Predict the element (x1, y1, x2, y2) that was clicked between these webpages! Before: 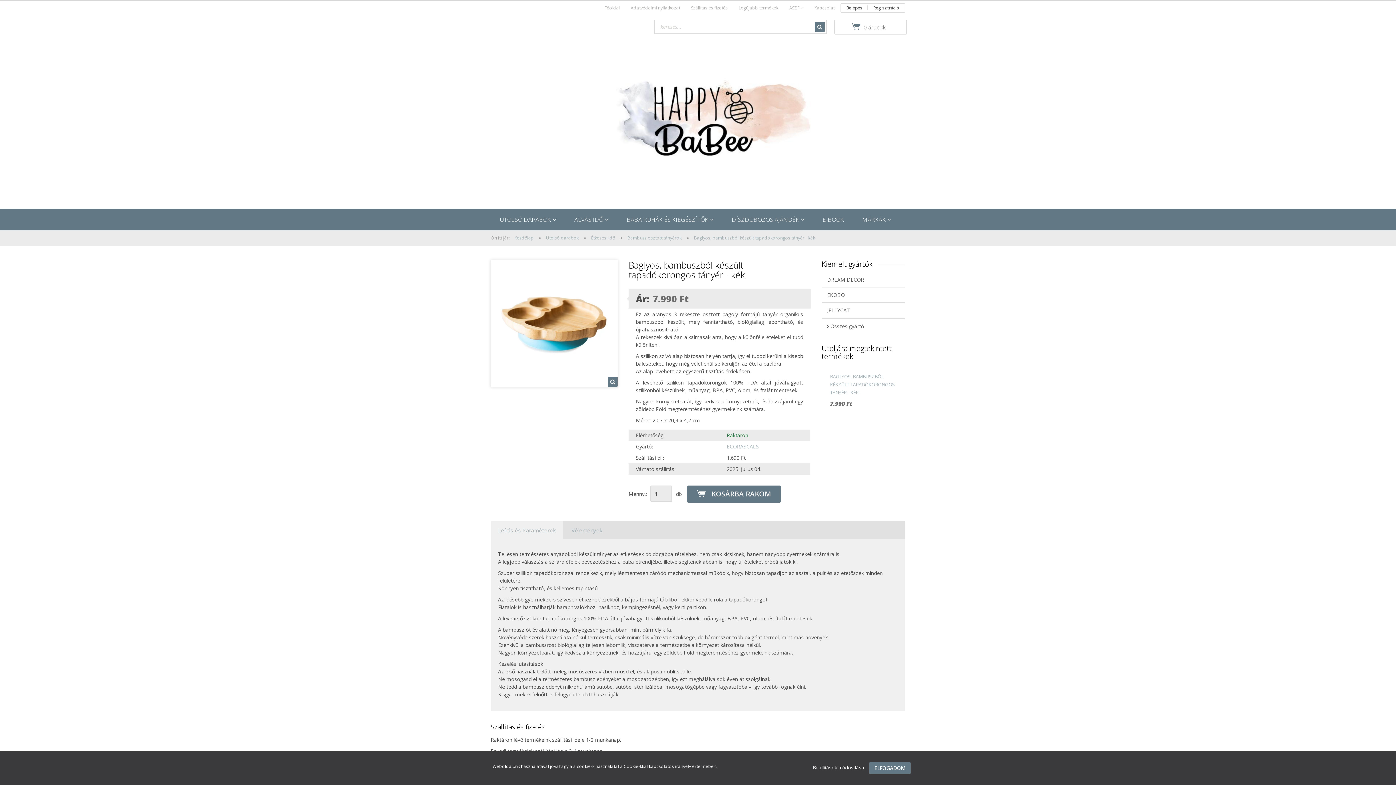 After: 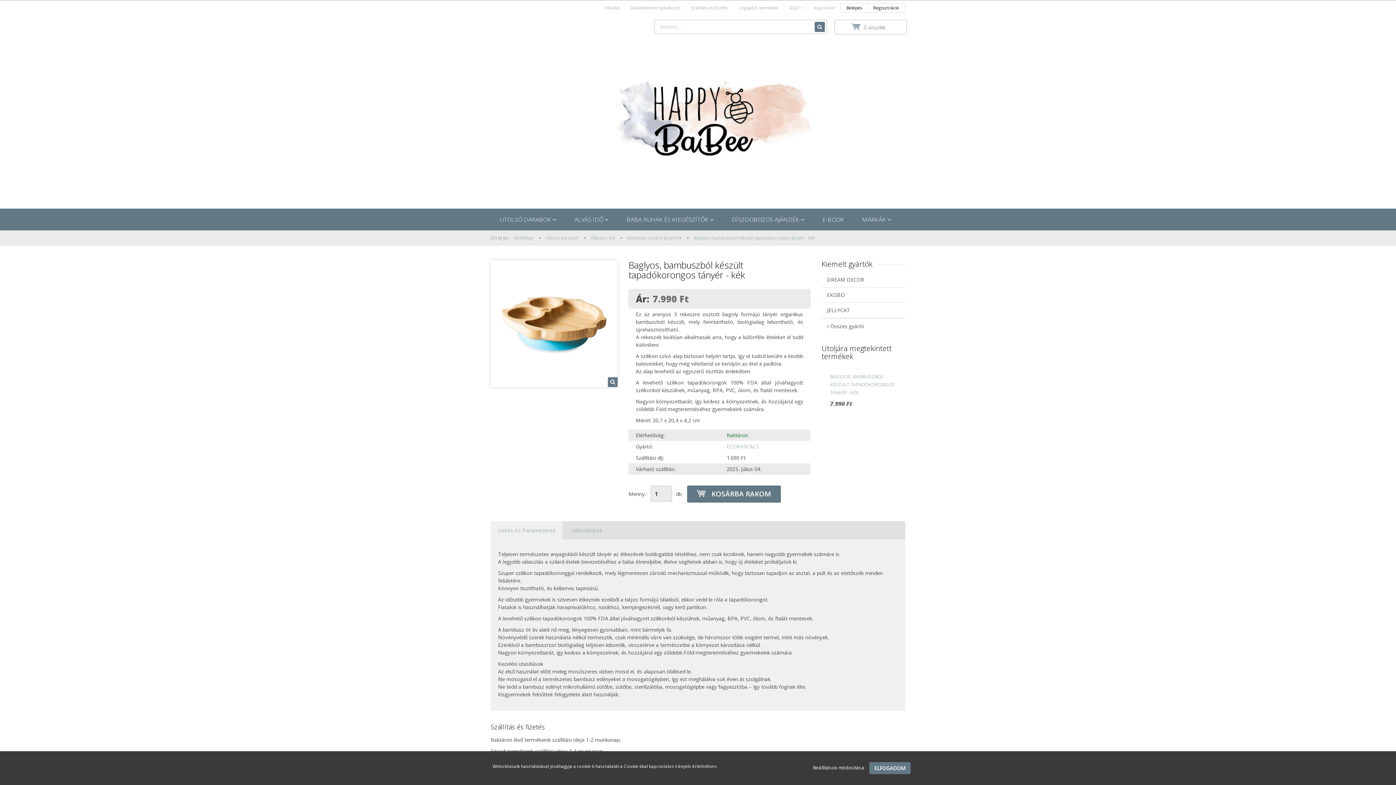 Action: bbox: (830, 373, 895, 396) label: BAGLYOS, BAMBUSZBÓL KÉSZÜLT TAPADÓKORONGOS TÁNYÉR - KÉK